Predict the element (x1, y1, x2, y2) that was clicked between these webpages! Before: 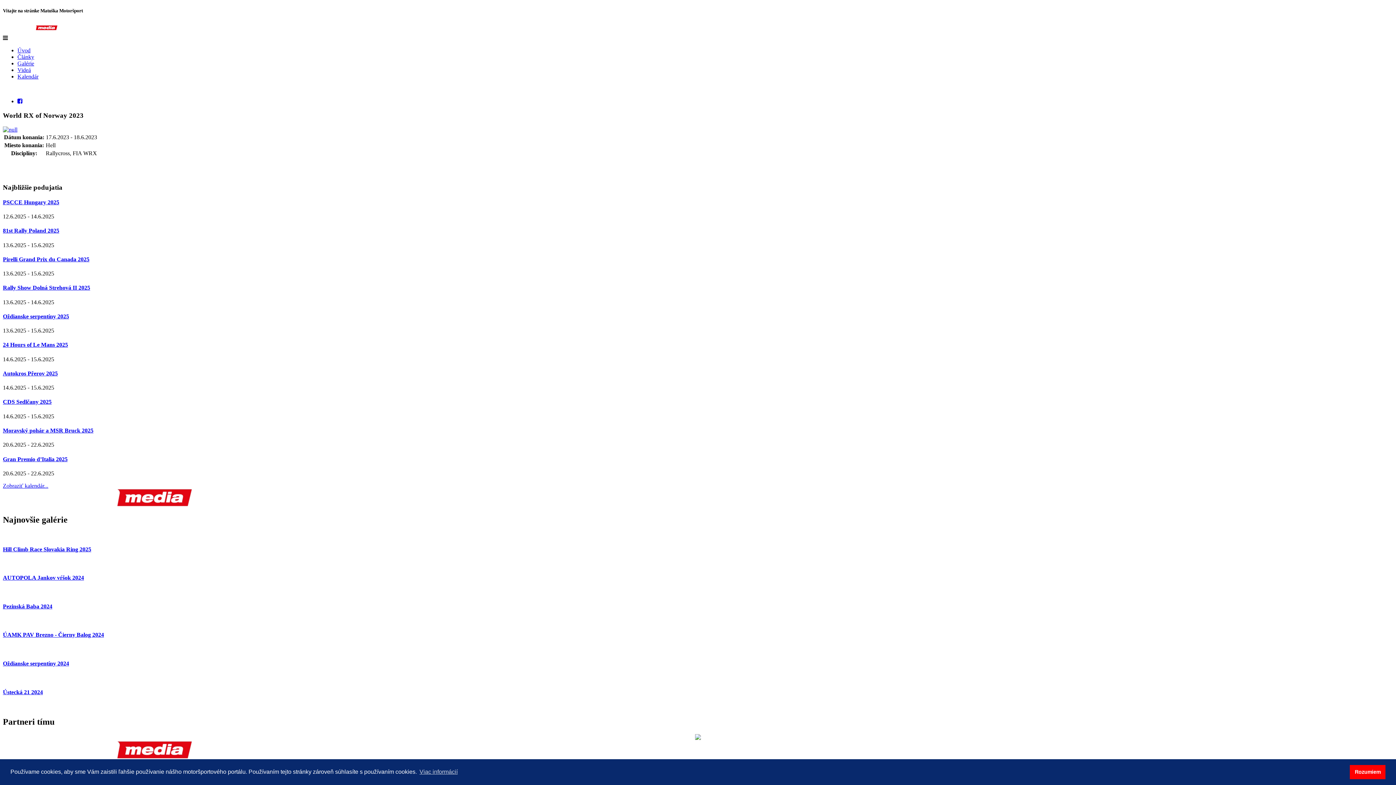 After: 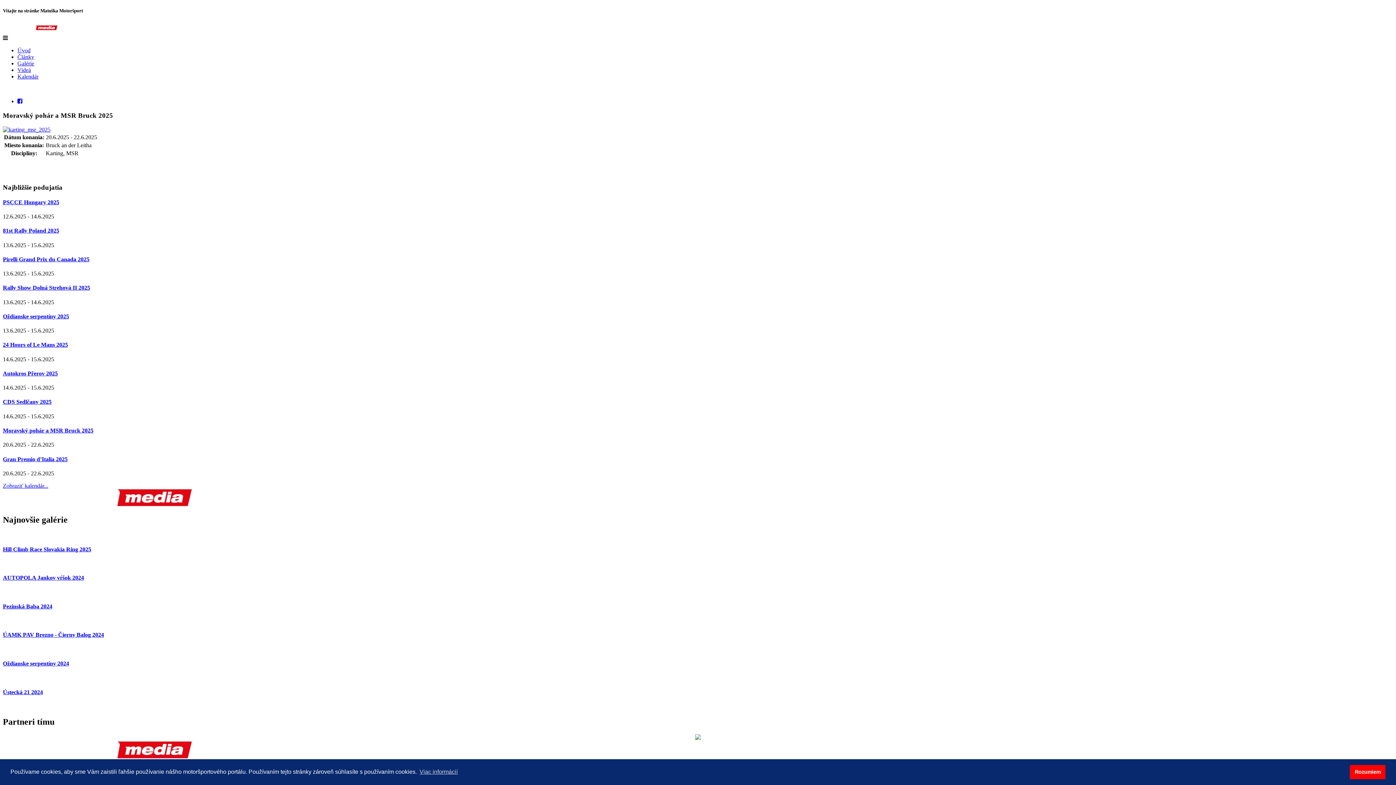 Action: label: Moravský pohár a MSR Bruck 2025 bbox: (2, 427, 1393, 434)